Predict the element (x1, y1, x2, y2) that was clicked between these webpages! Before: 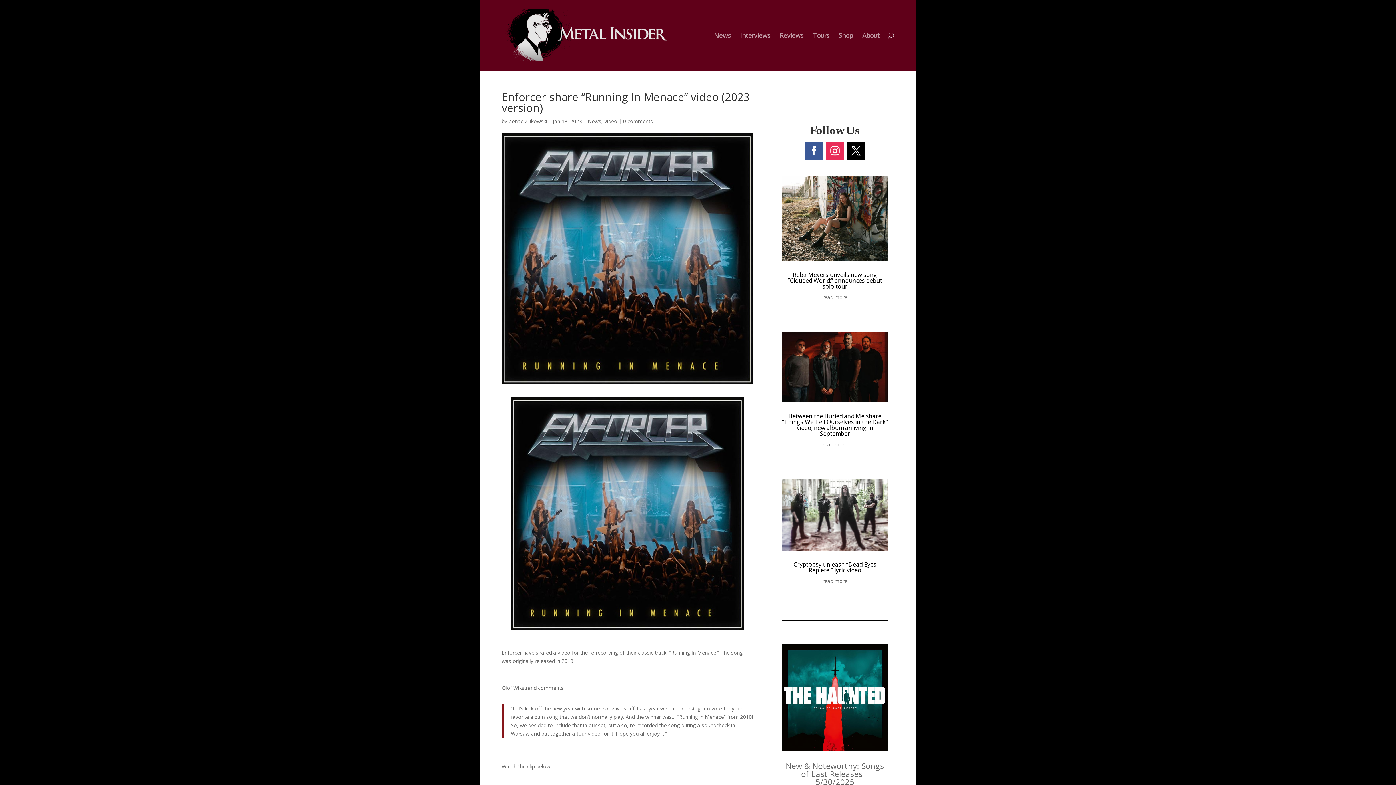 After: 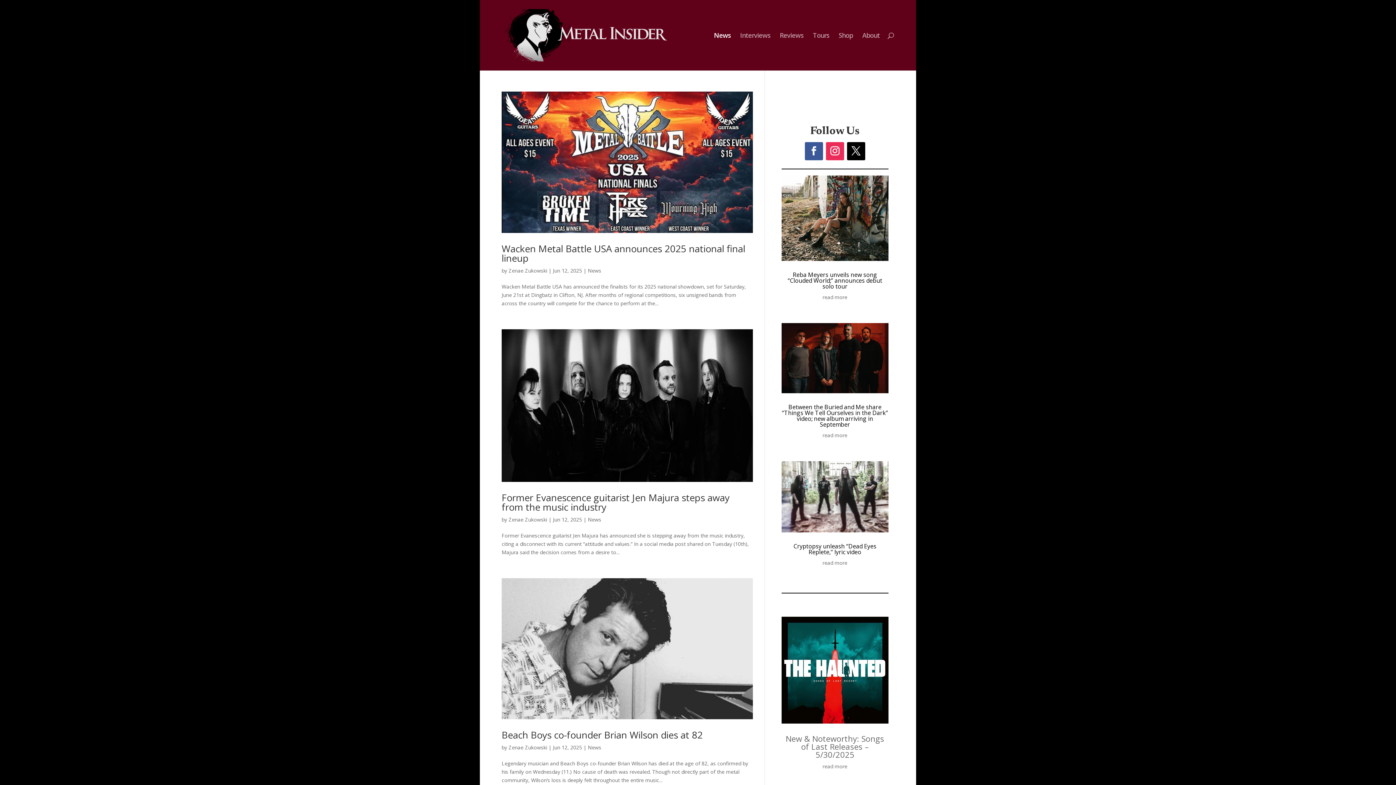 Action: label: News bbox: (588, 117, 601, 124)